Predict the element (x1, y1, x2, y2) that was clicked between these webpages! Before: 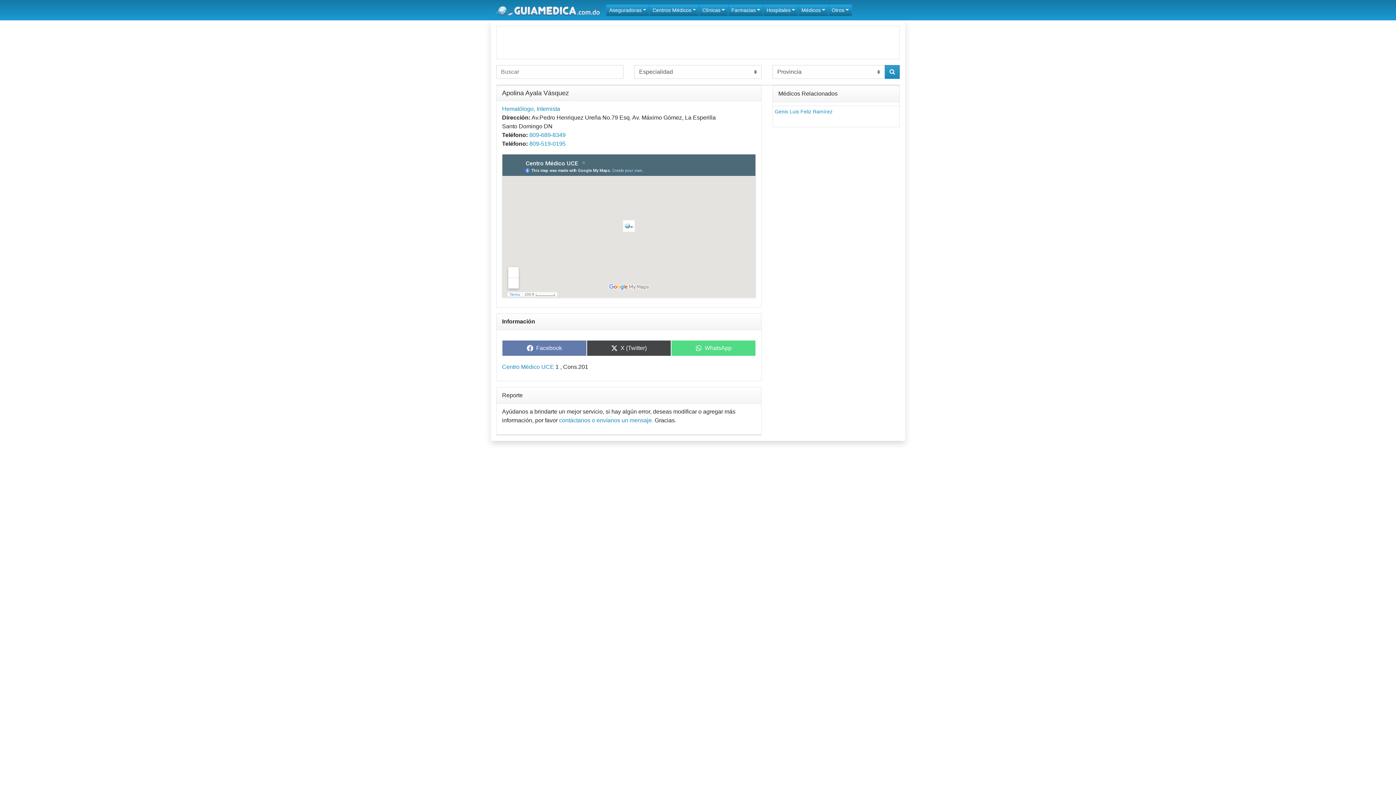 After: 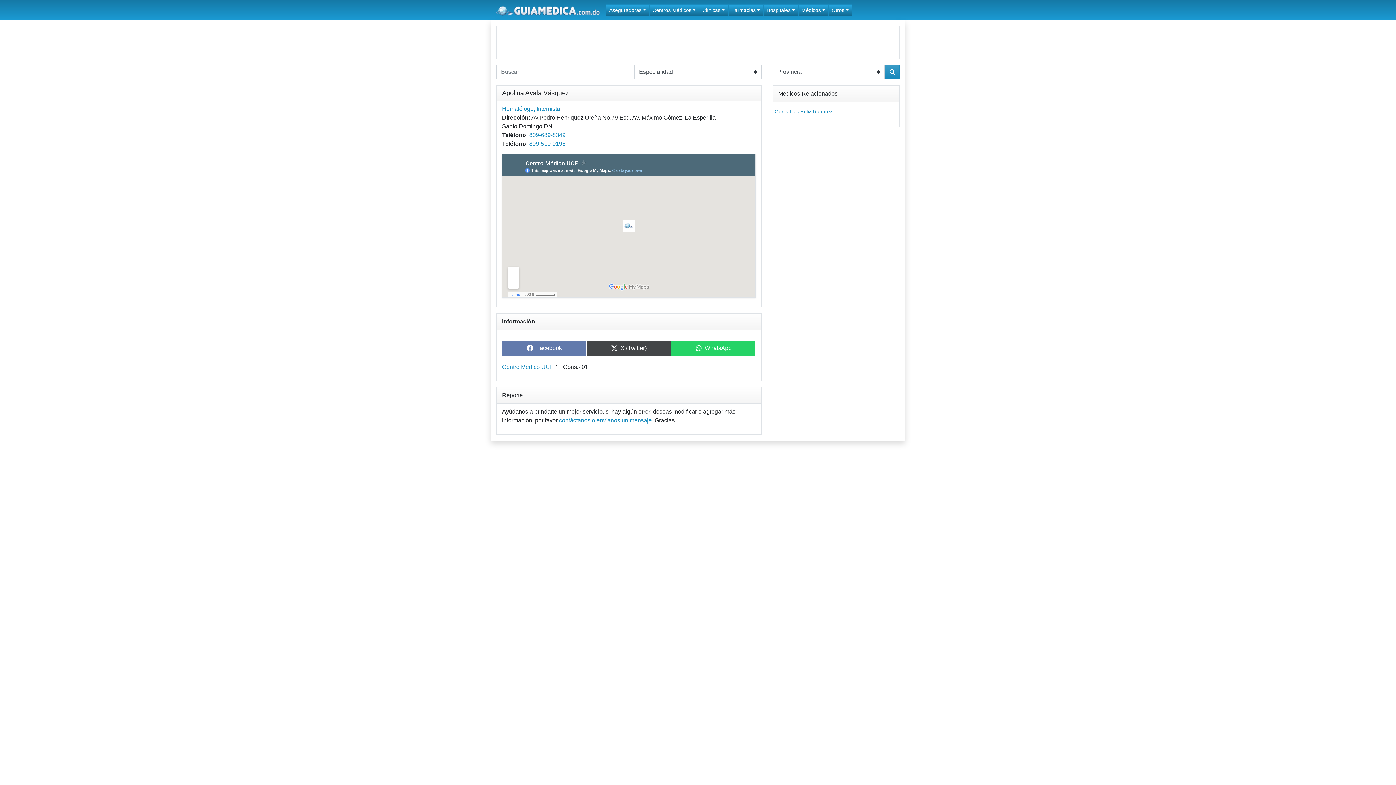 Action: bbox: (671, 340, 756, 356) label: Share on
WhatsApp